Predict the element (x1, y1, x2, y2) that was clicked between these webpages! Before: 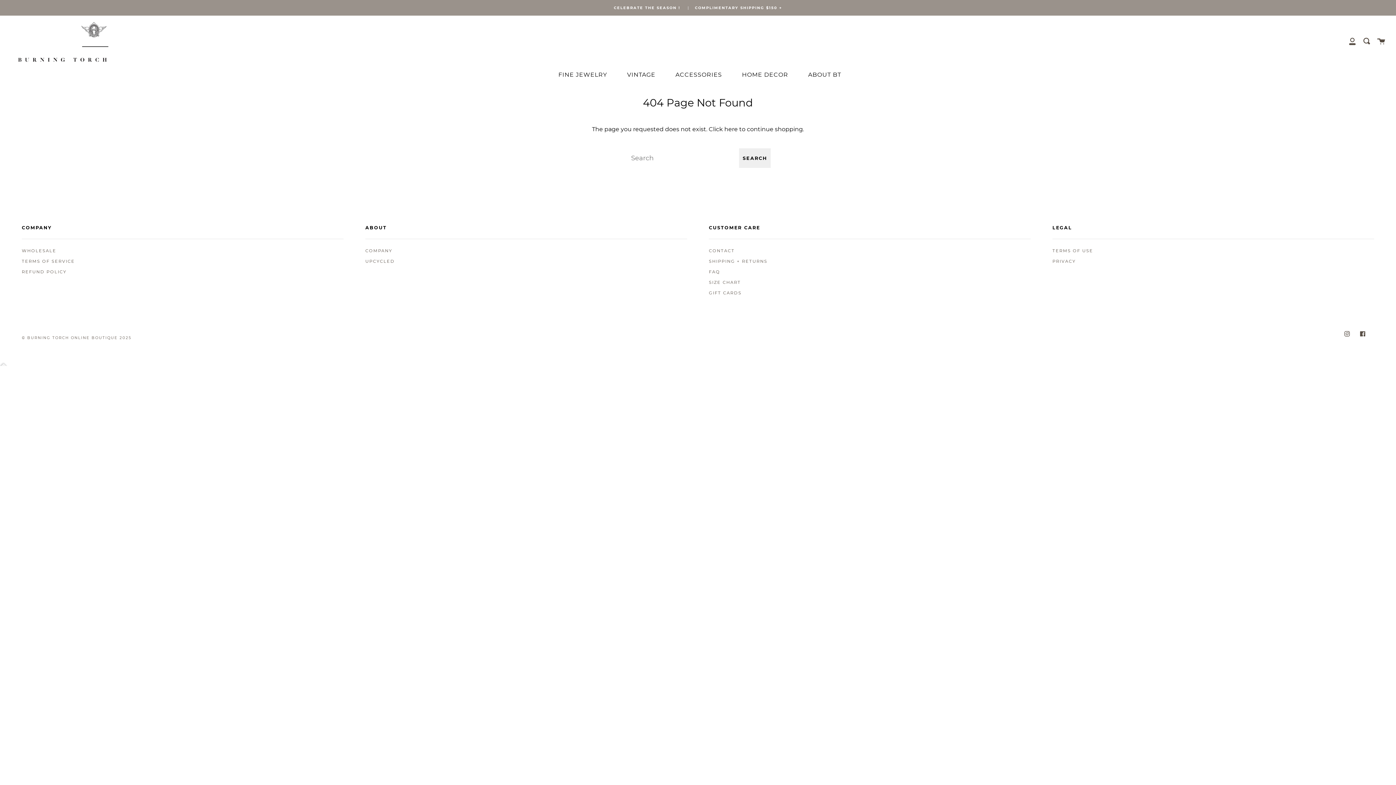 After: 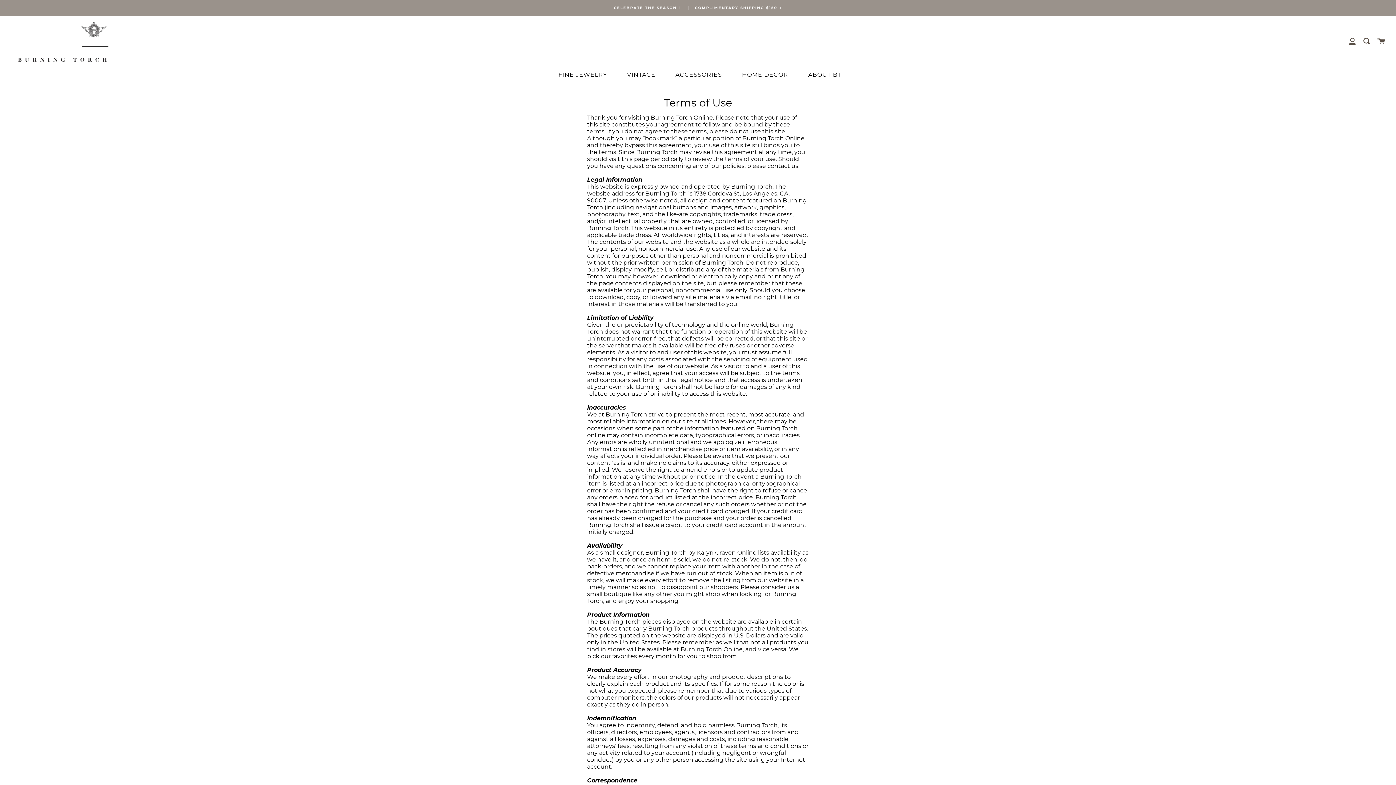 Action: bbox: (1052, 248, 1093, 253) label: TERMS OF USE